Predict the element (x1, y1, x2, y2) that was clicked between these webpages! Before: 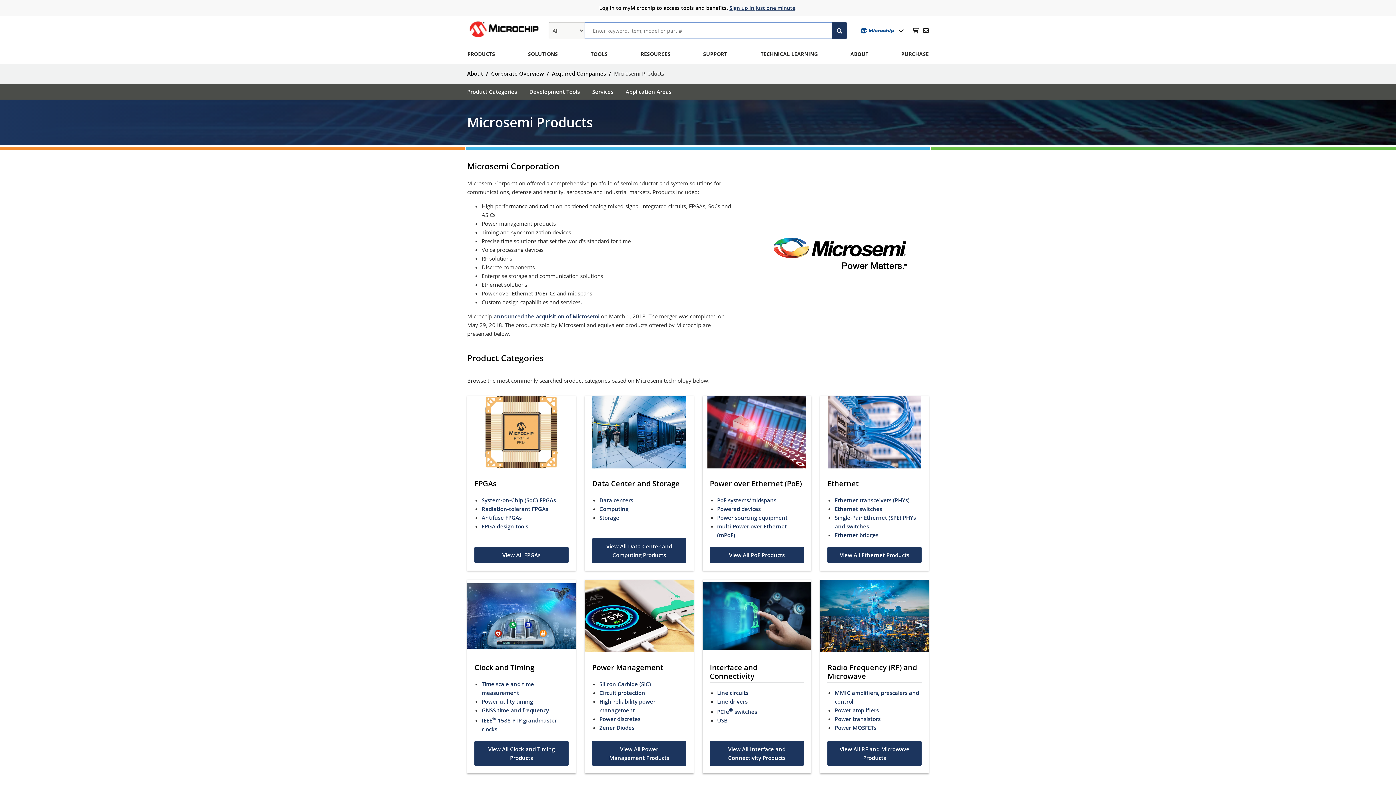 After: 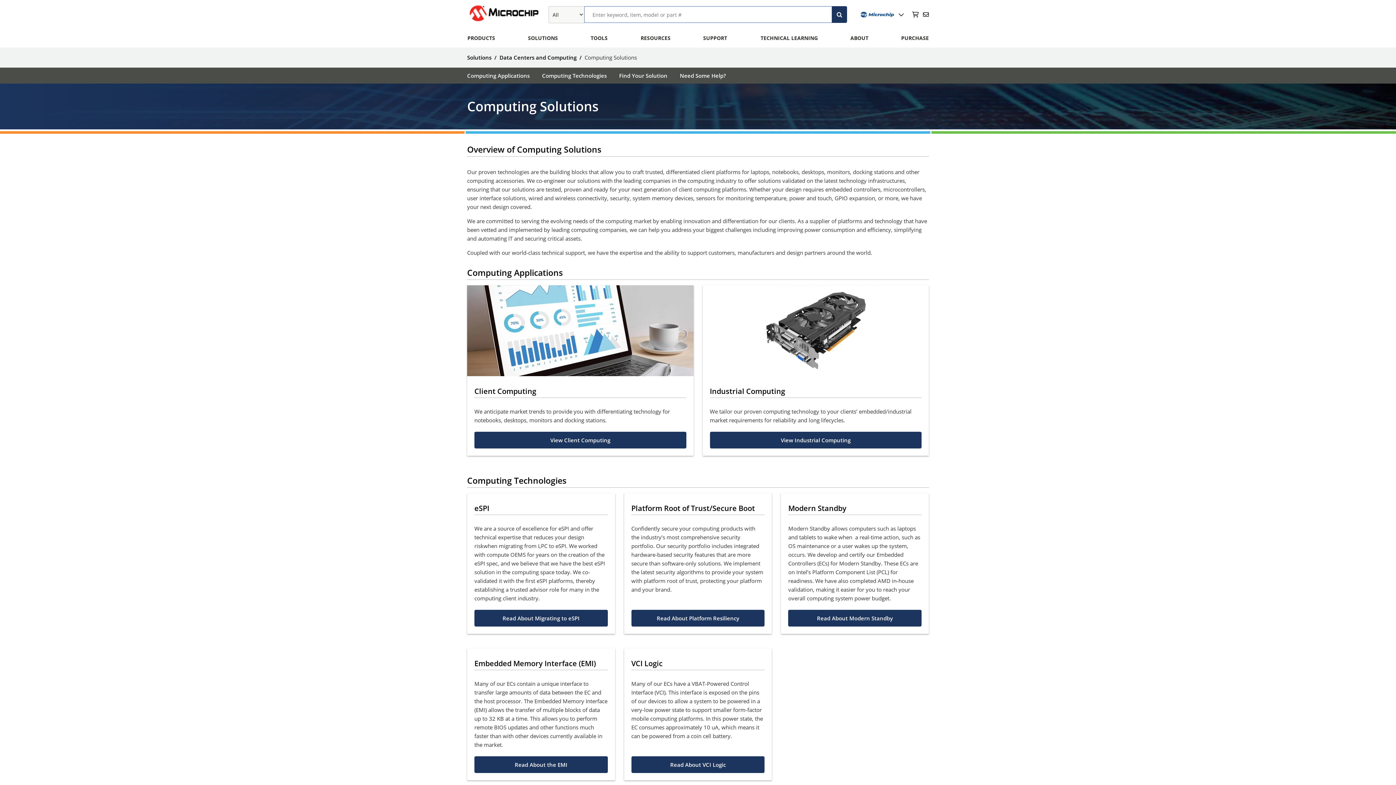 Action: bbox: (599, 505, 628, 512) label: Computing